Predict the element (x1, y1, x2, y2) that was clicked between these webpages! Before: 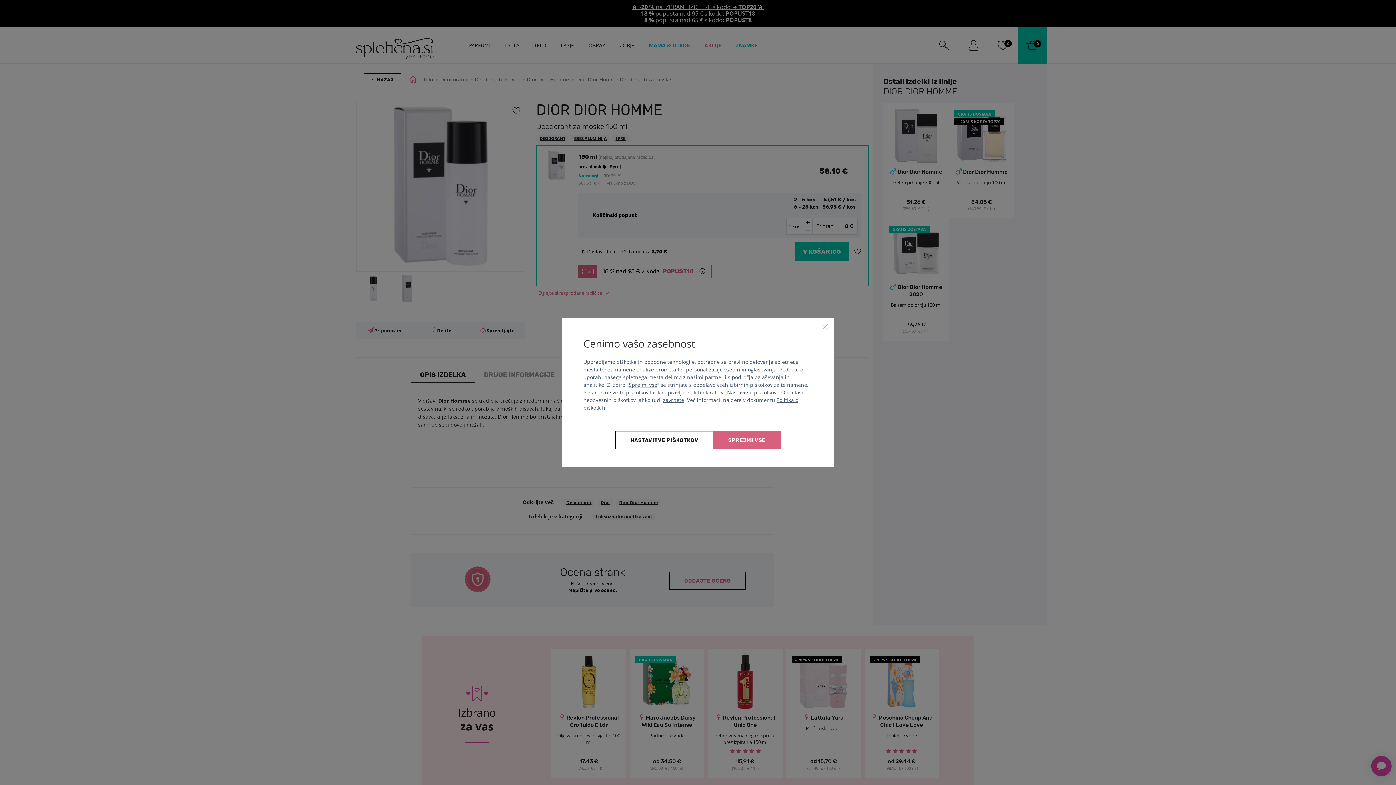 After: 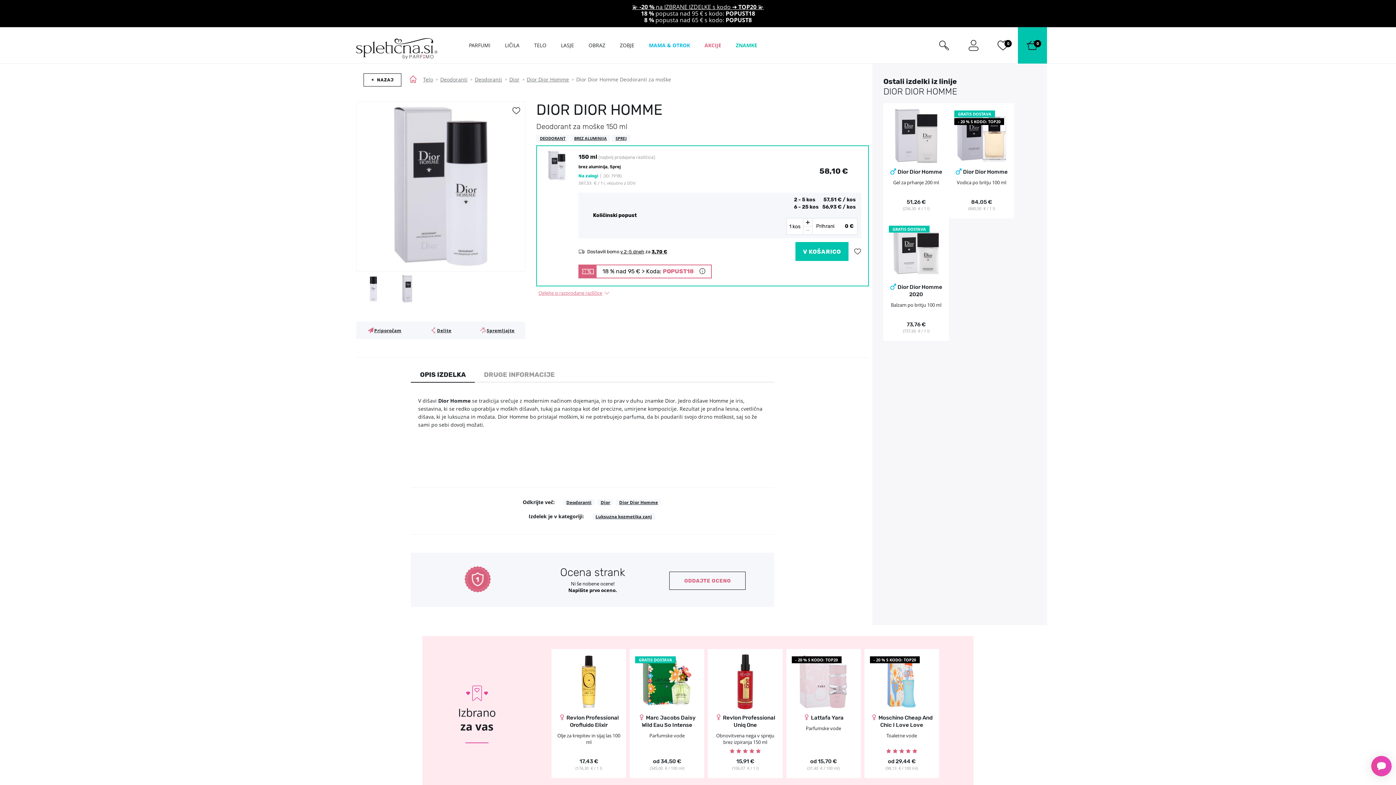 Action: bbox: (663, 396, 684, 403) label: zavrnete